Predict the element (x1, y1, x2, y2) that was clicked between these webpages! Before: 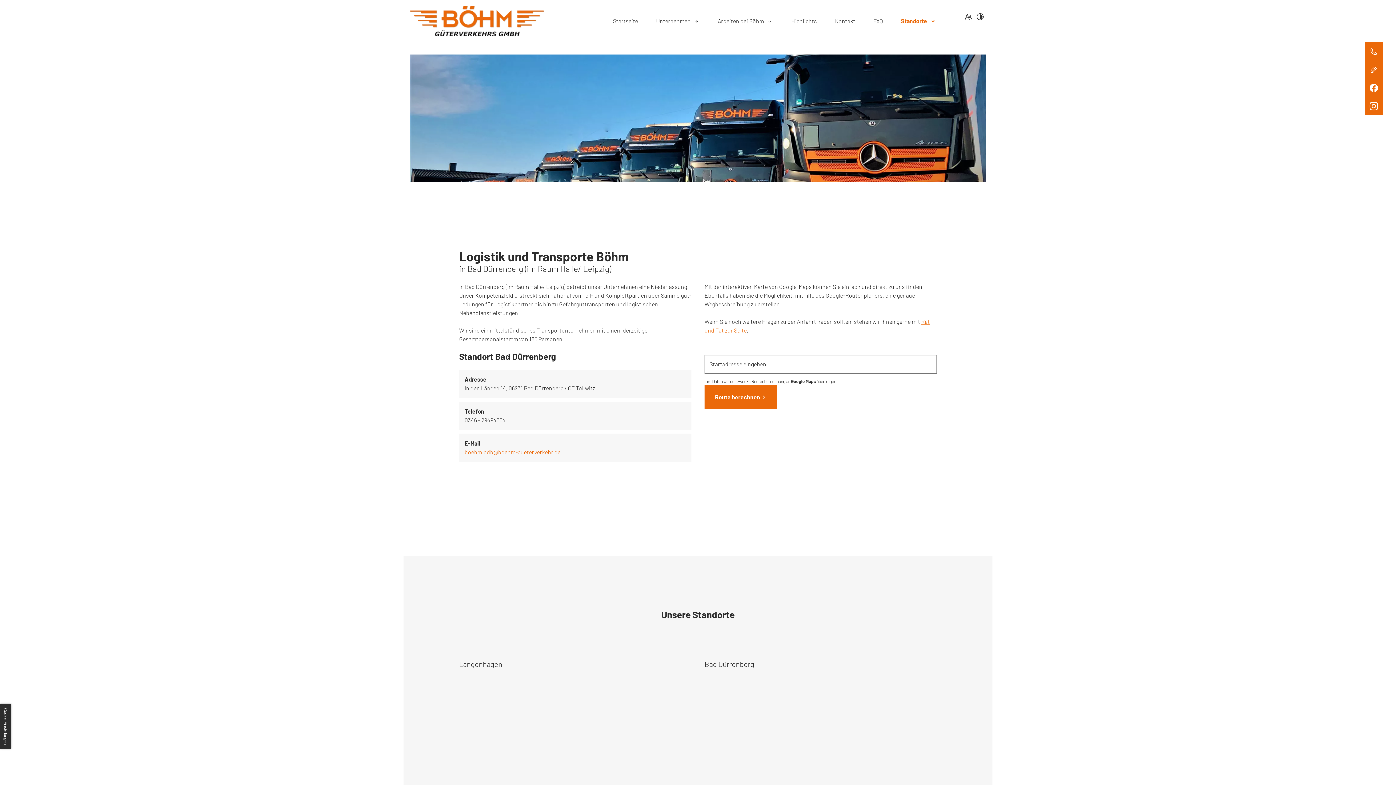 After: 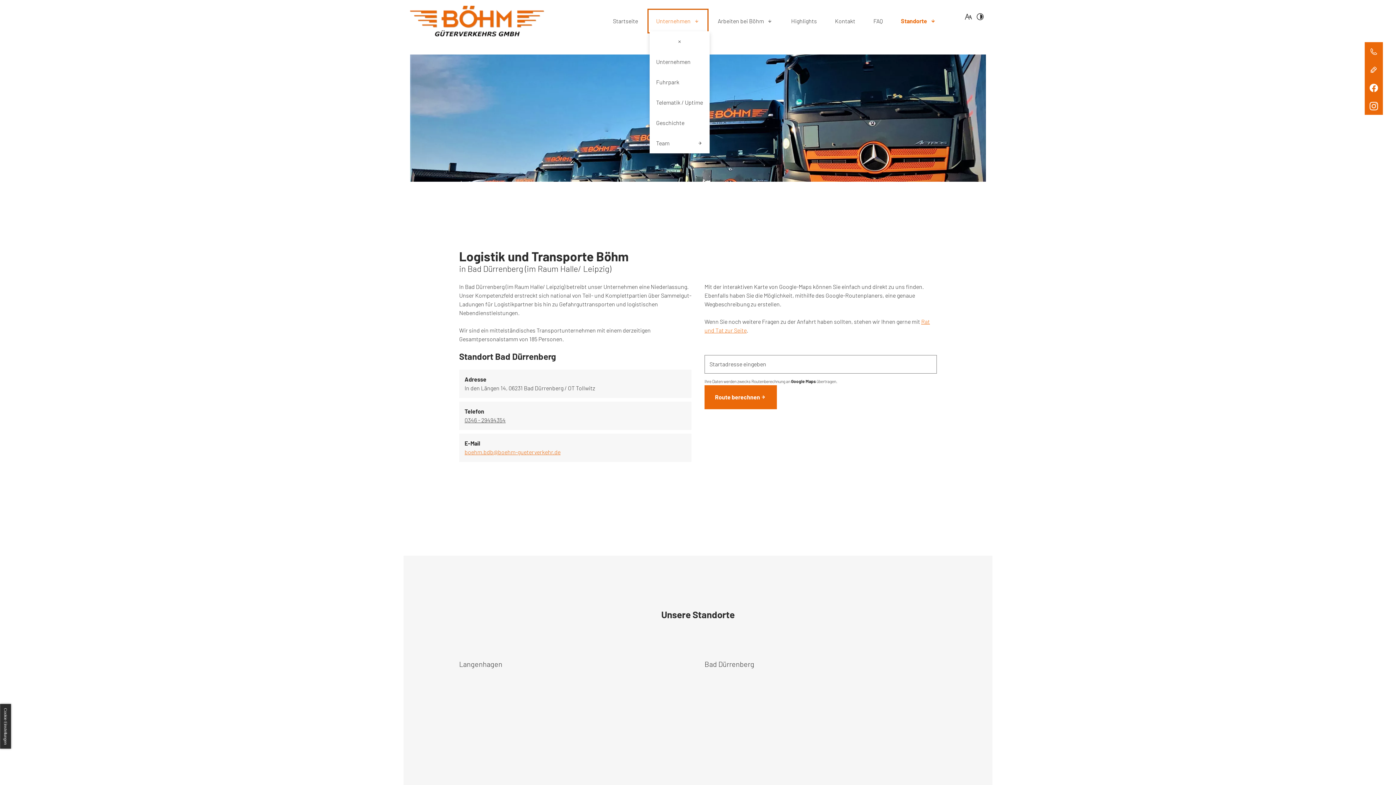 Action: label: 
Unternehmen Unterverzeichnis öffnen bbox: (649, 10, 706, 31)